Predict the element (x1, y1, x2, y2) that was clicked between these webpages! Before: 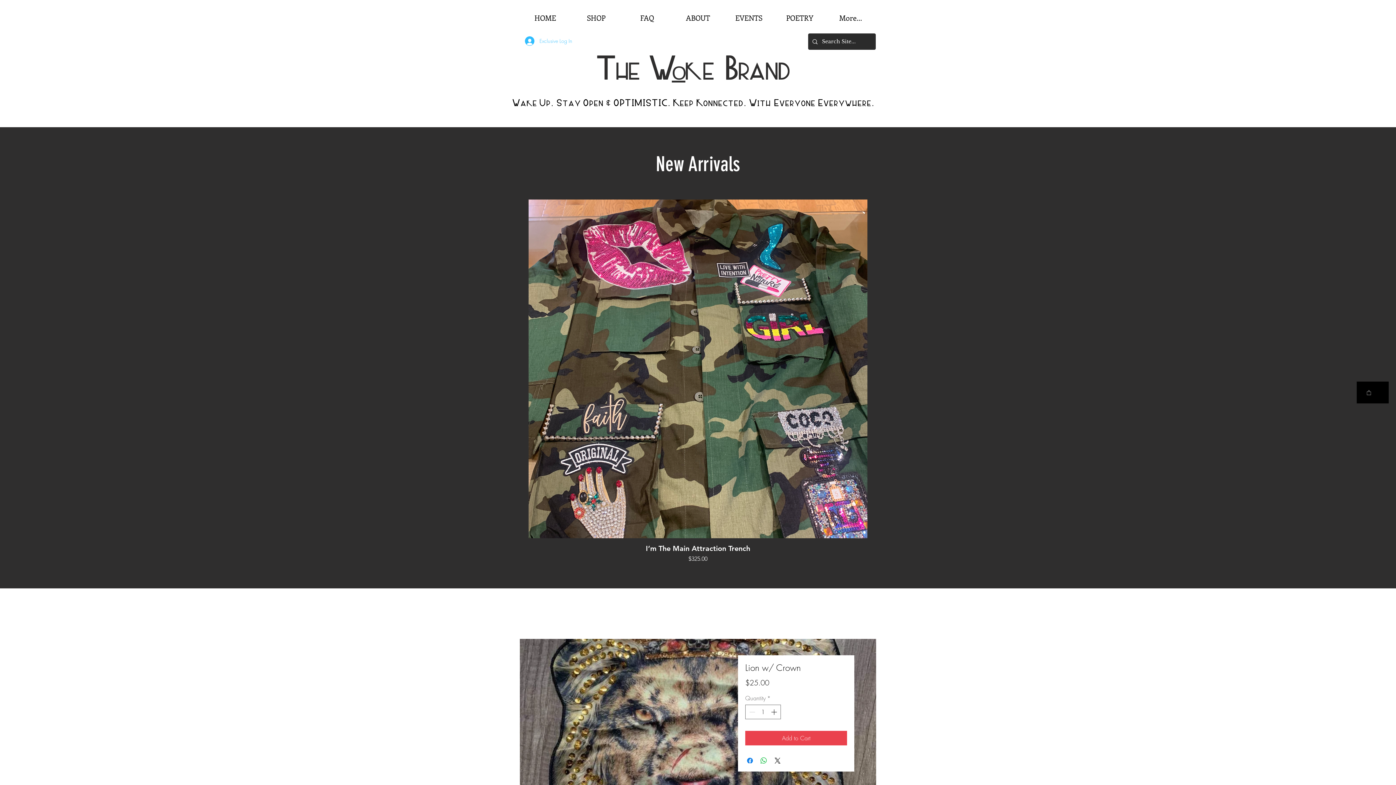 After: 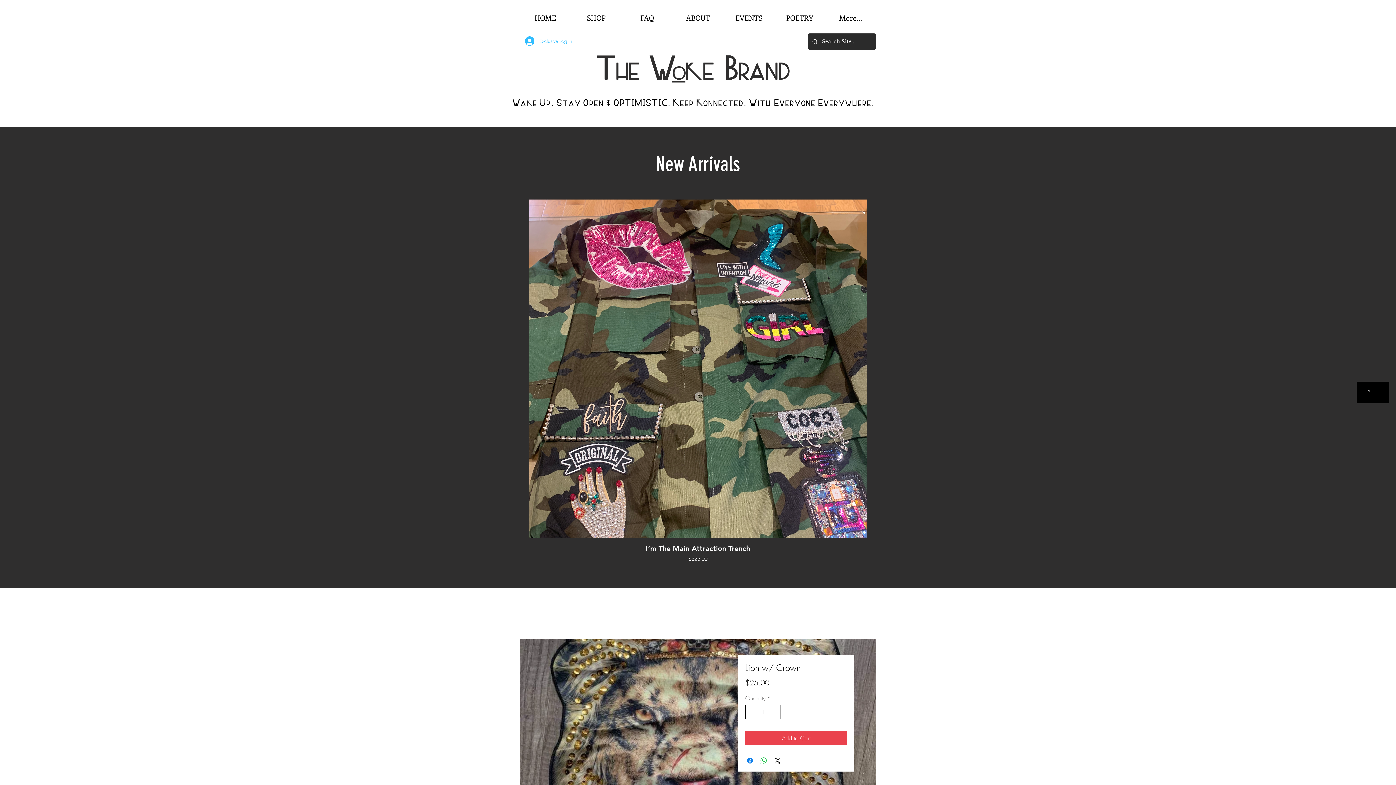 Action: bbox: (769, 705, 780, 719)